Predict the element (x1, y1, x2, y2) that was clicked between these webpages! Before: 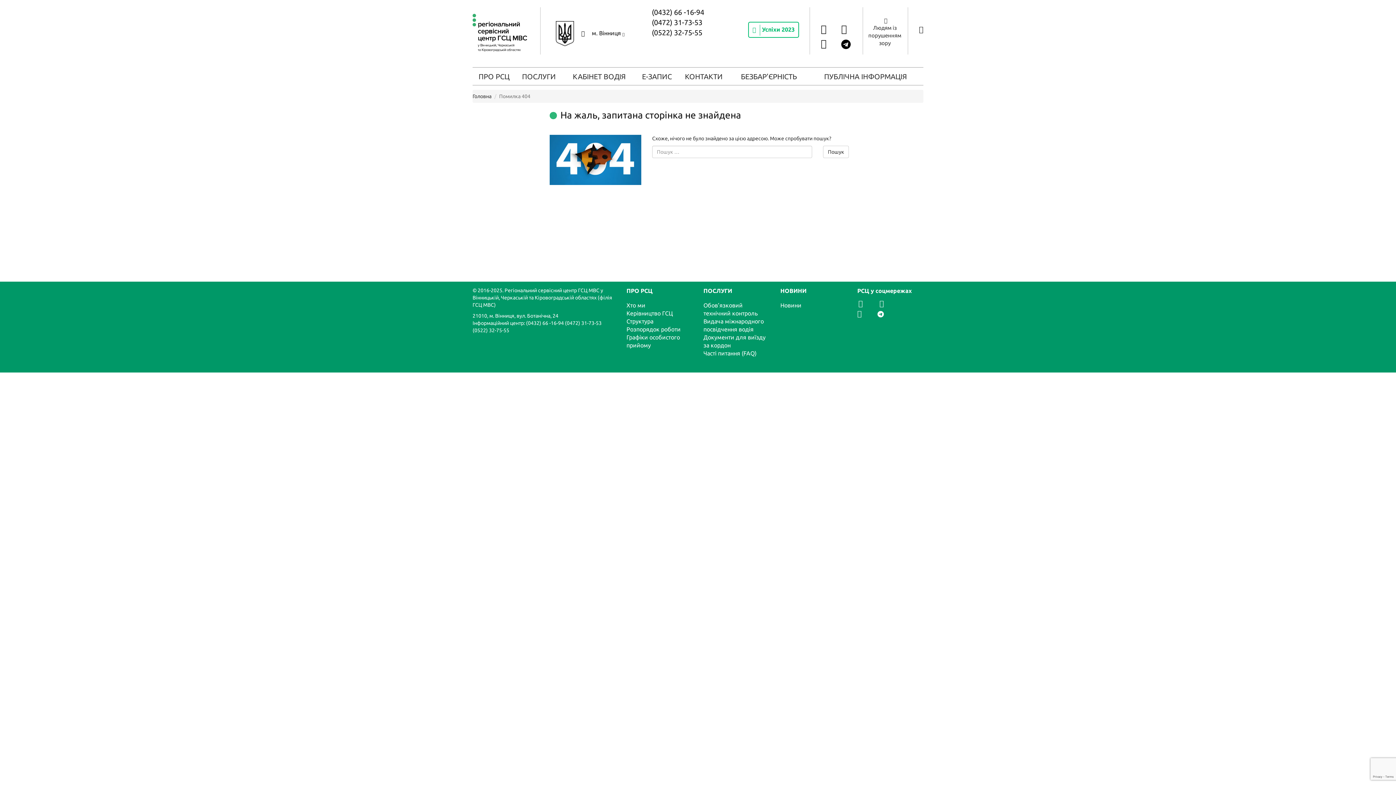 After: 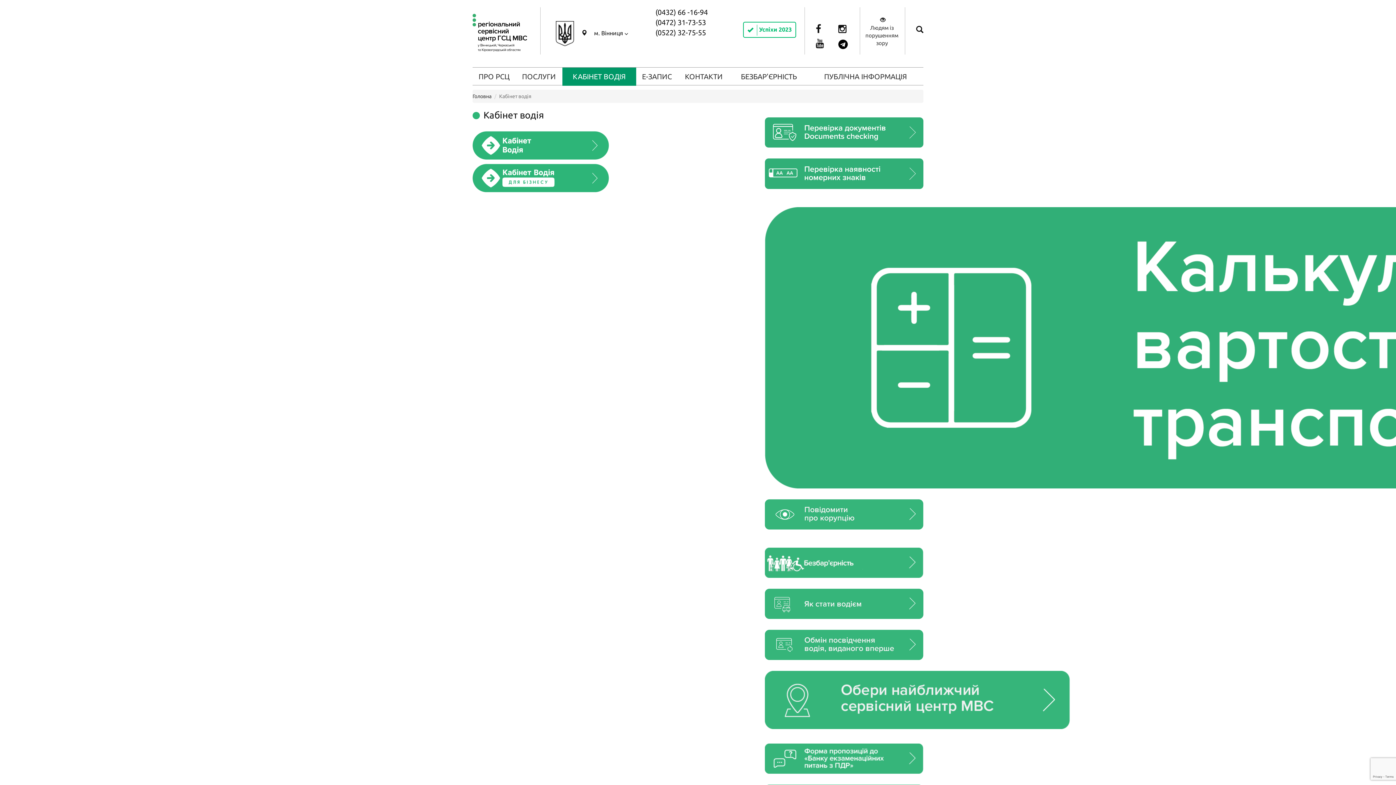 Action: bbox: (562, 67, 636, 85) label: КАБІНЕТ ВОДІЯ